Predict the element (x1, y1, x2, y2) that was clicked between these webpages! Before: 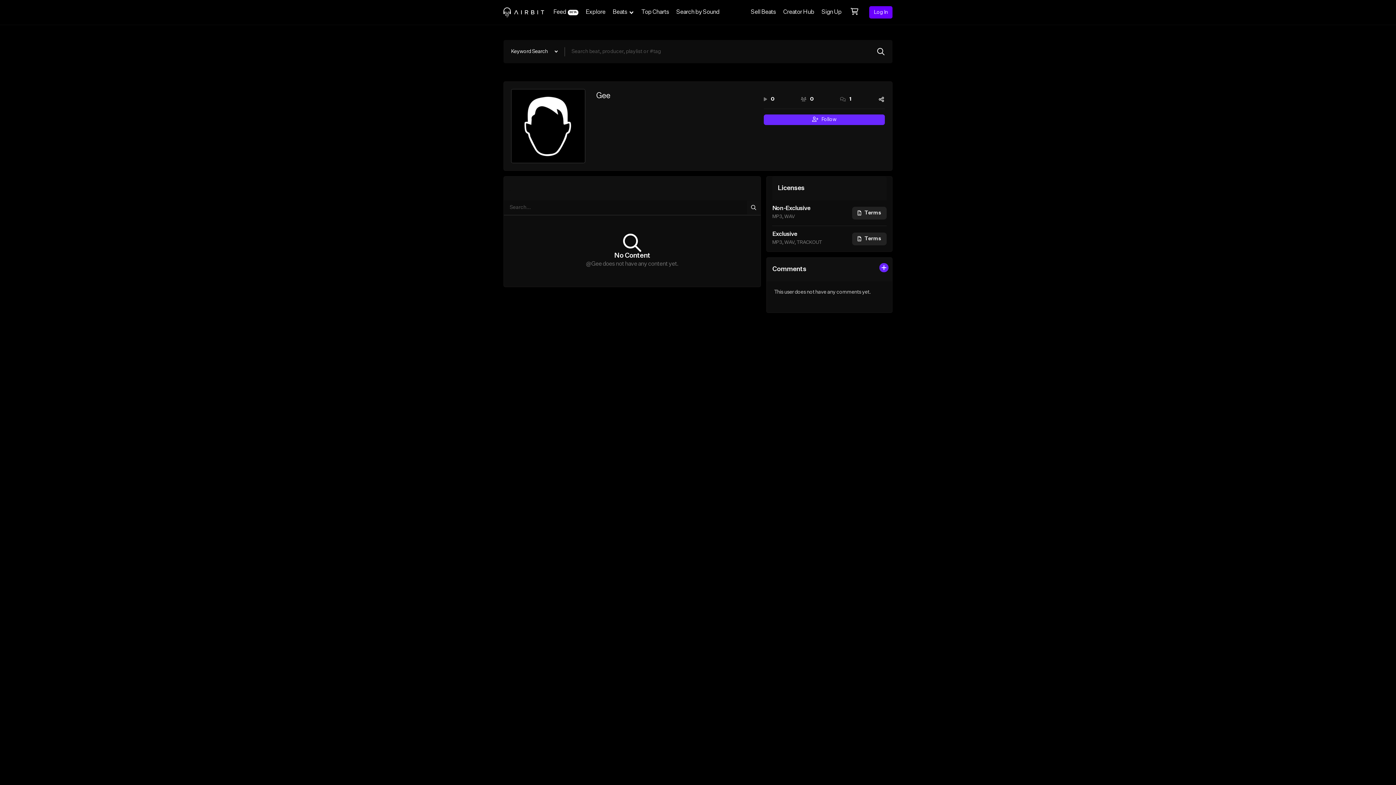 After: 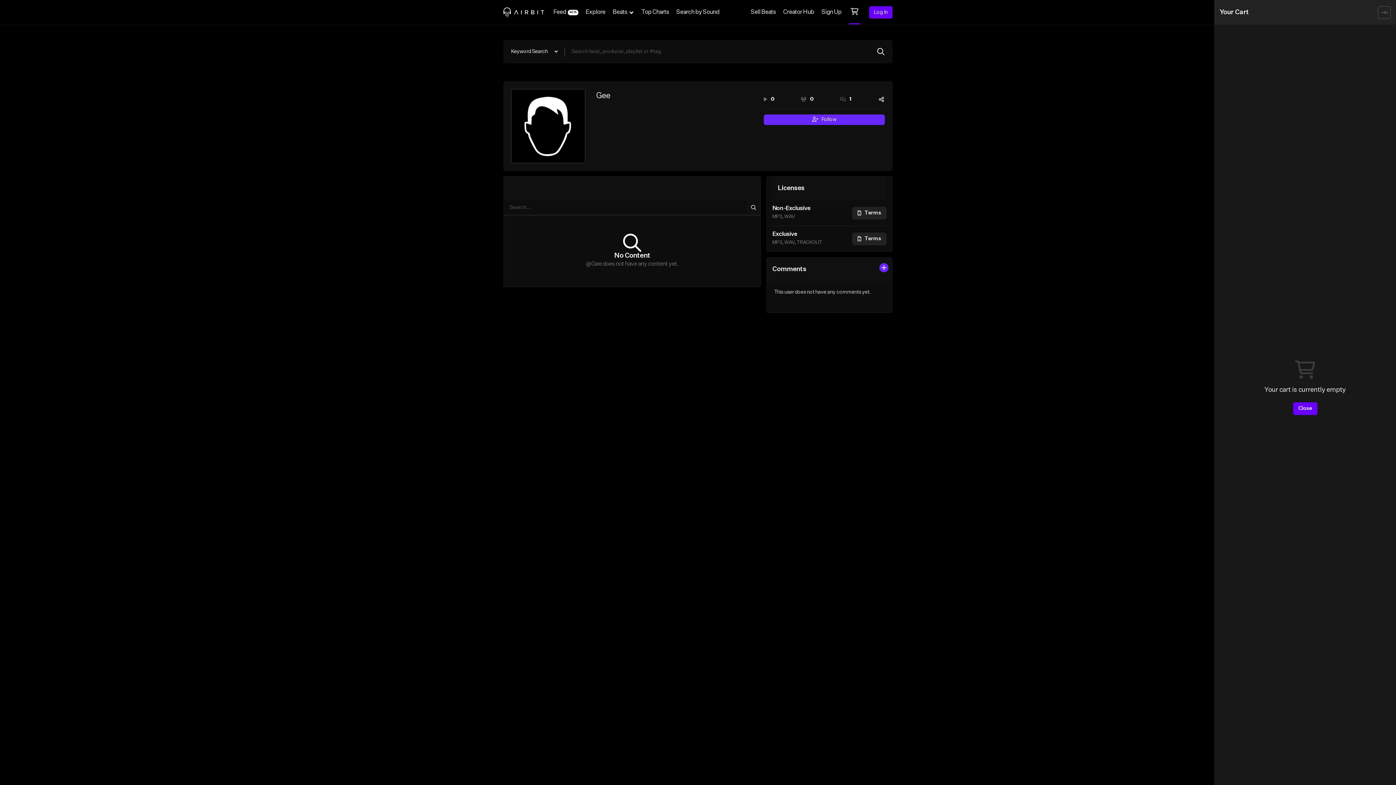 Action: bbox: (845, 0, 864, 24)